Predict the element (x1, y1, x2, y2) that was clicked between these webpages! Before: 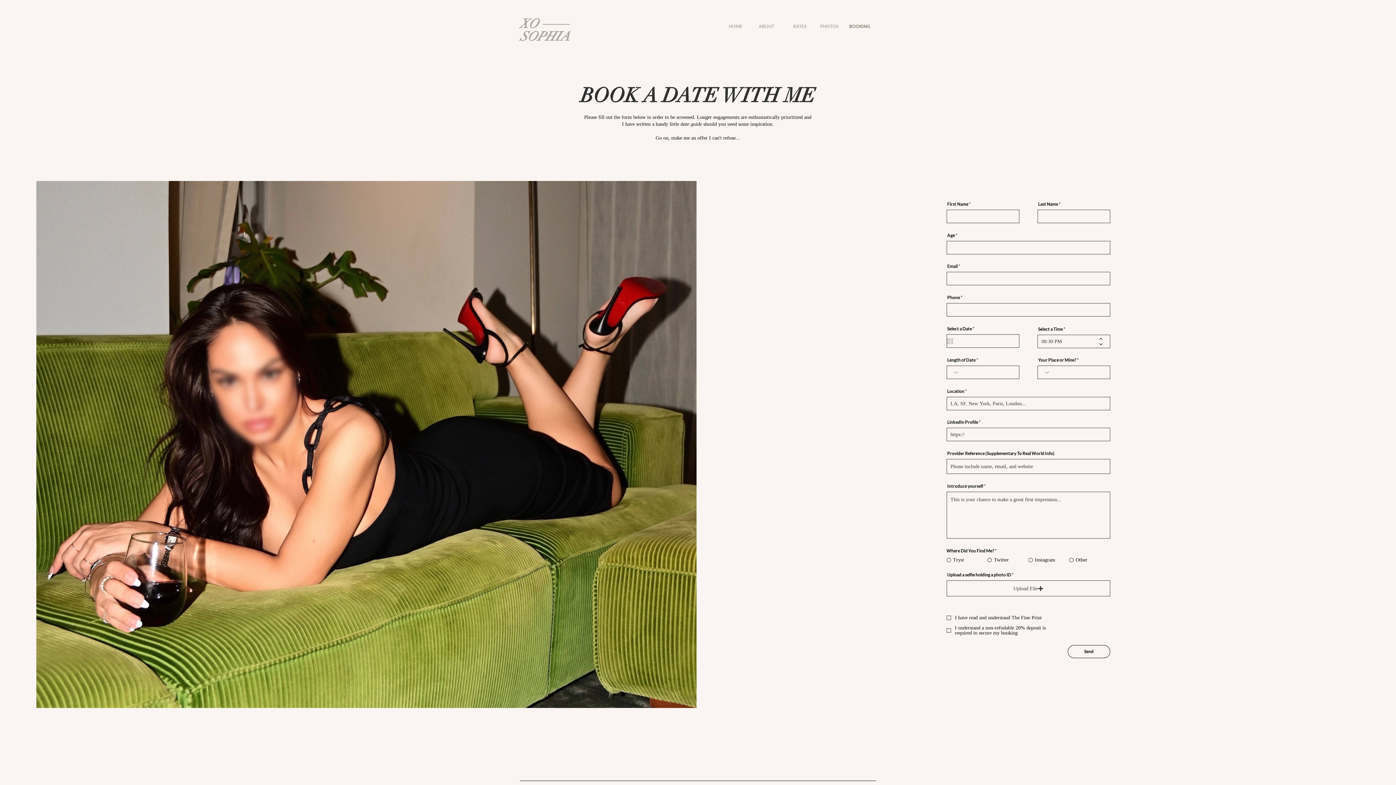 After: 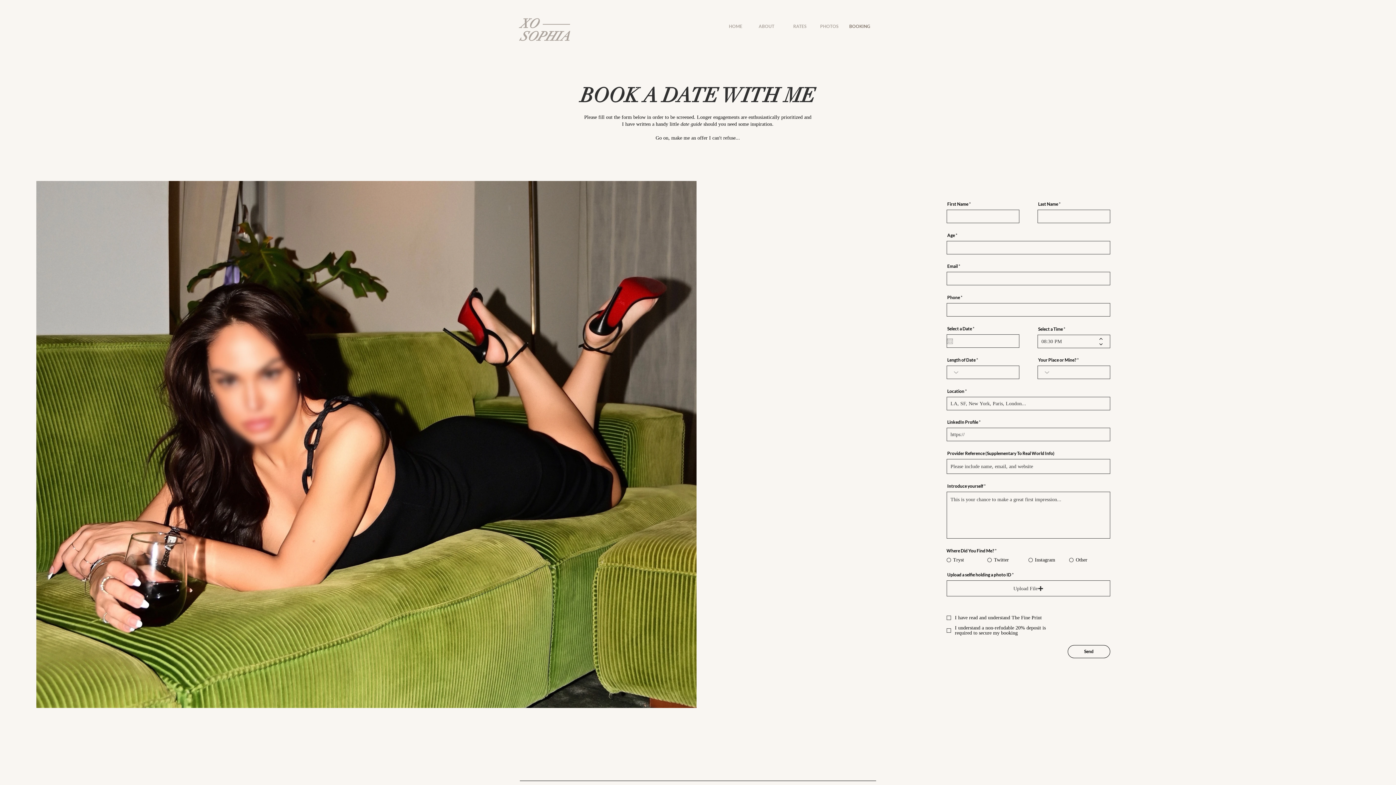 Action: bbox: (1099, 342, 1102, 346)